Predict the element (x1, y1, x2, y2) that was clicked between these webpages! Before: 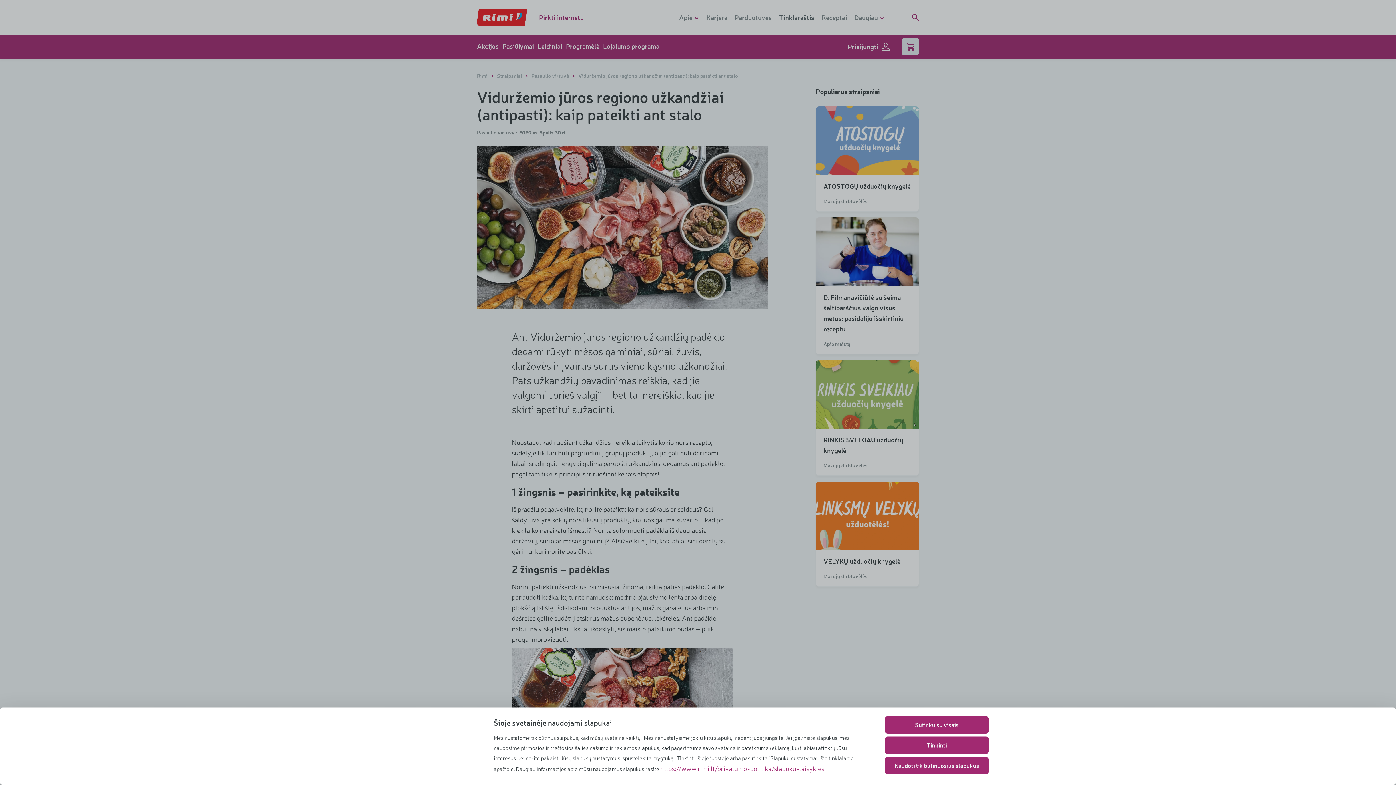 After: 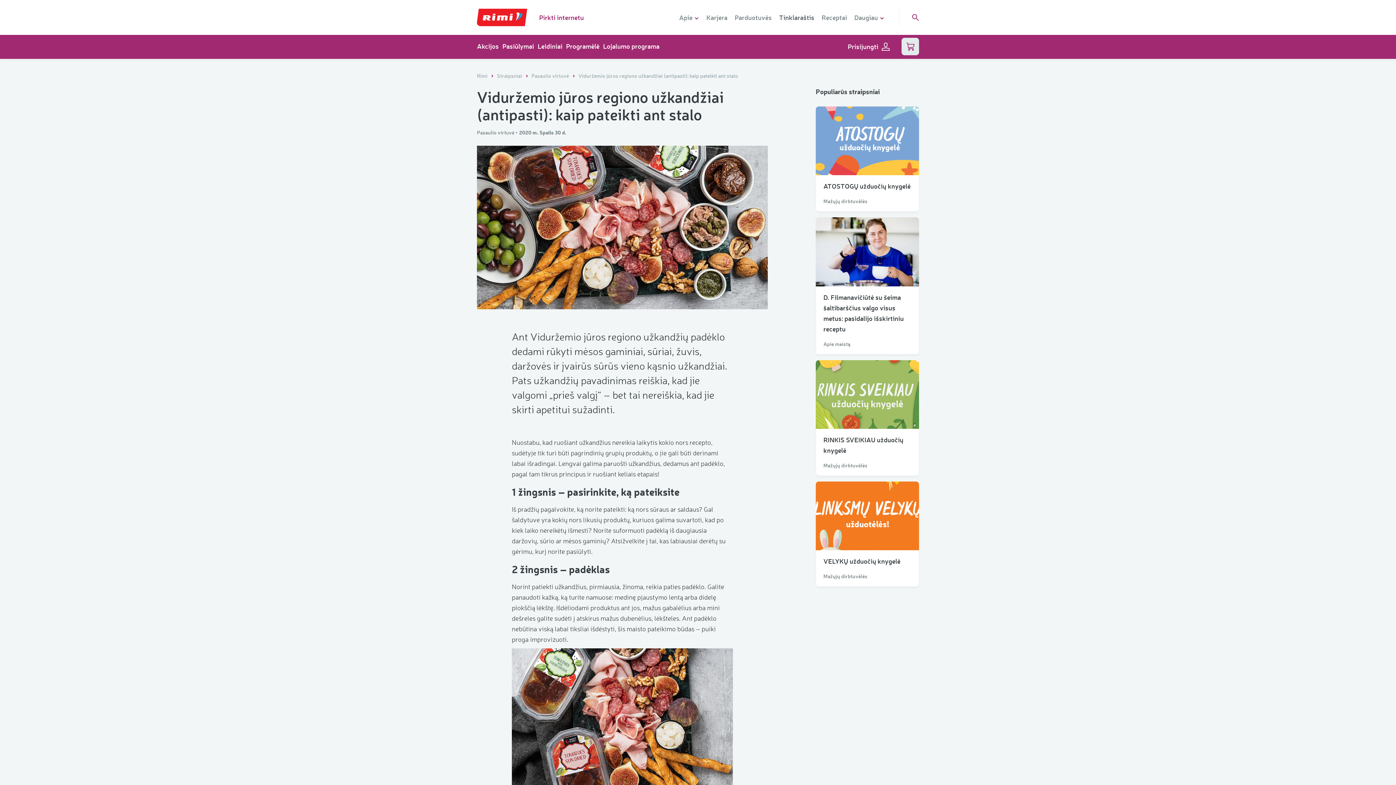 Action: bbox: (885, 716, 989, 734) label: Sutinku su visais